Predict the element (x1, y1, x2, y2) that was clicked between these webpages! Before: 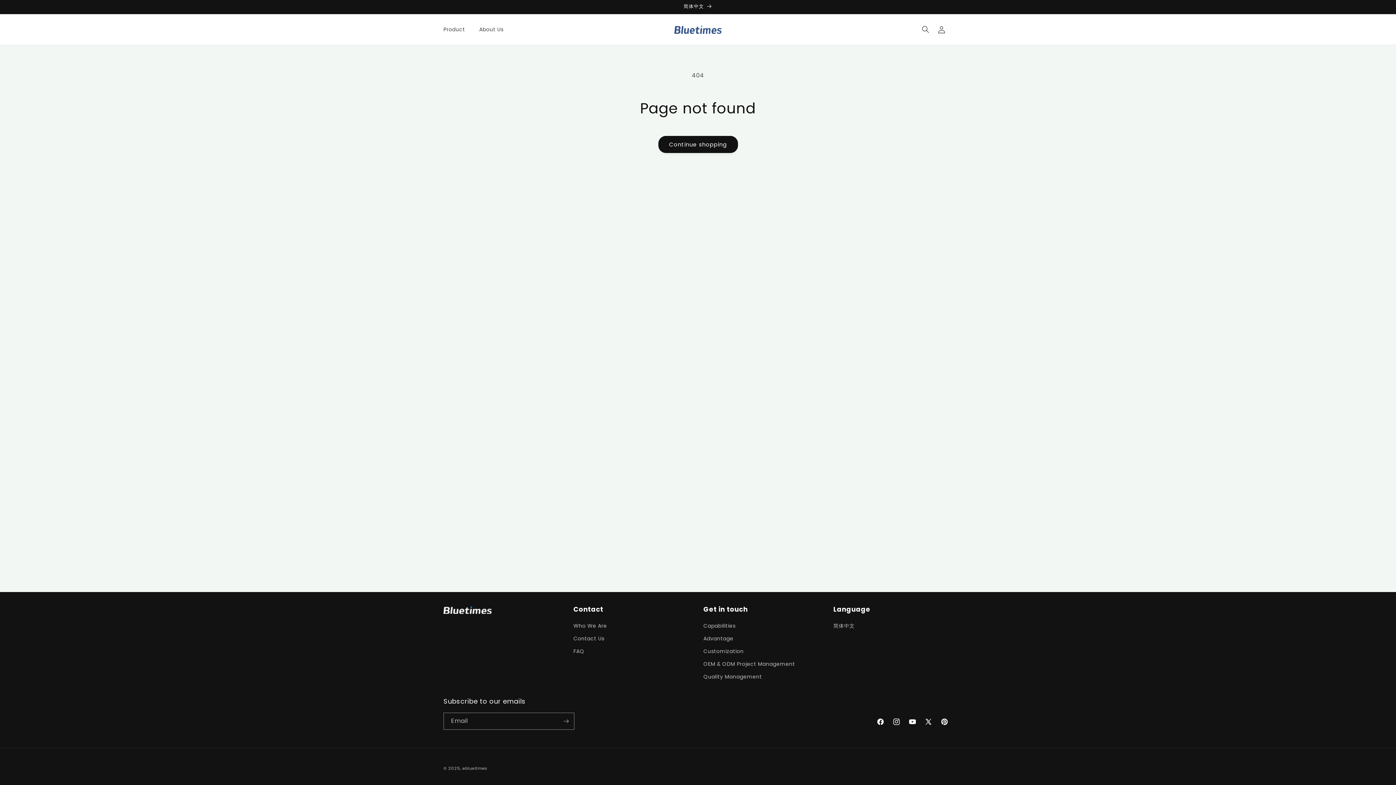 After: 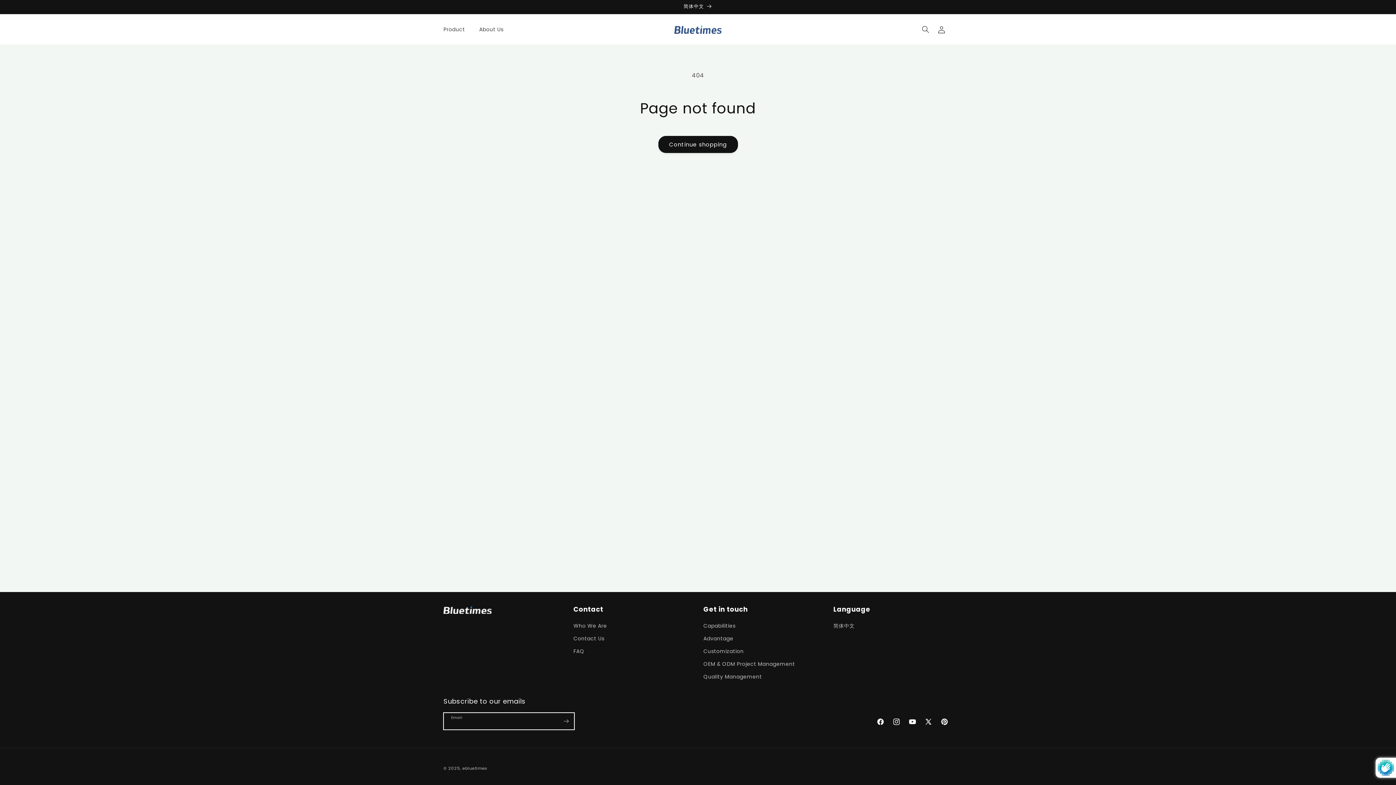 Action: label: Subscribe bbox: (558, 713, 574, 730)